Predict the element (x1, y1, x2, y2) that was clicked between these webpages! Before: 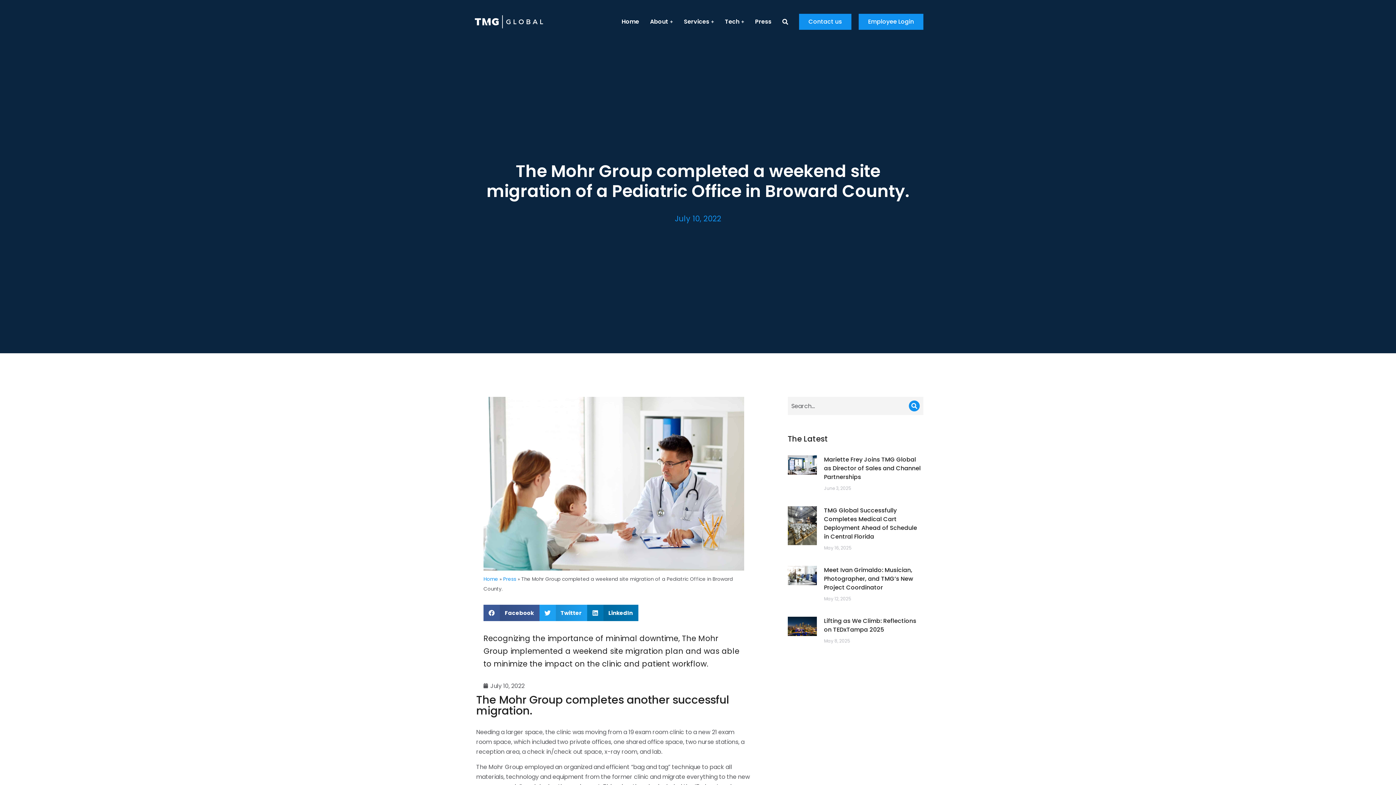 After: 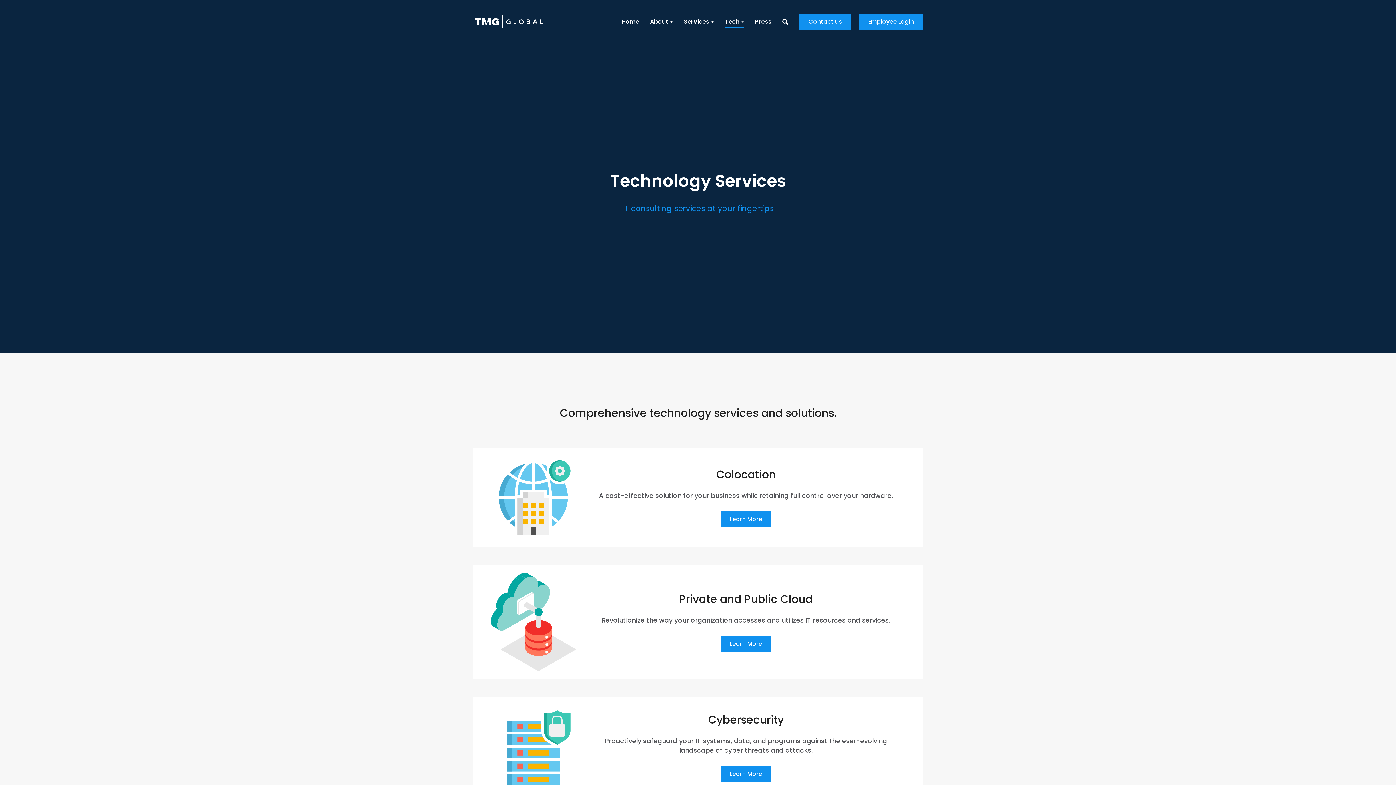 Action: label: Tech bbox: (725, 16, 744, 27)